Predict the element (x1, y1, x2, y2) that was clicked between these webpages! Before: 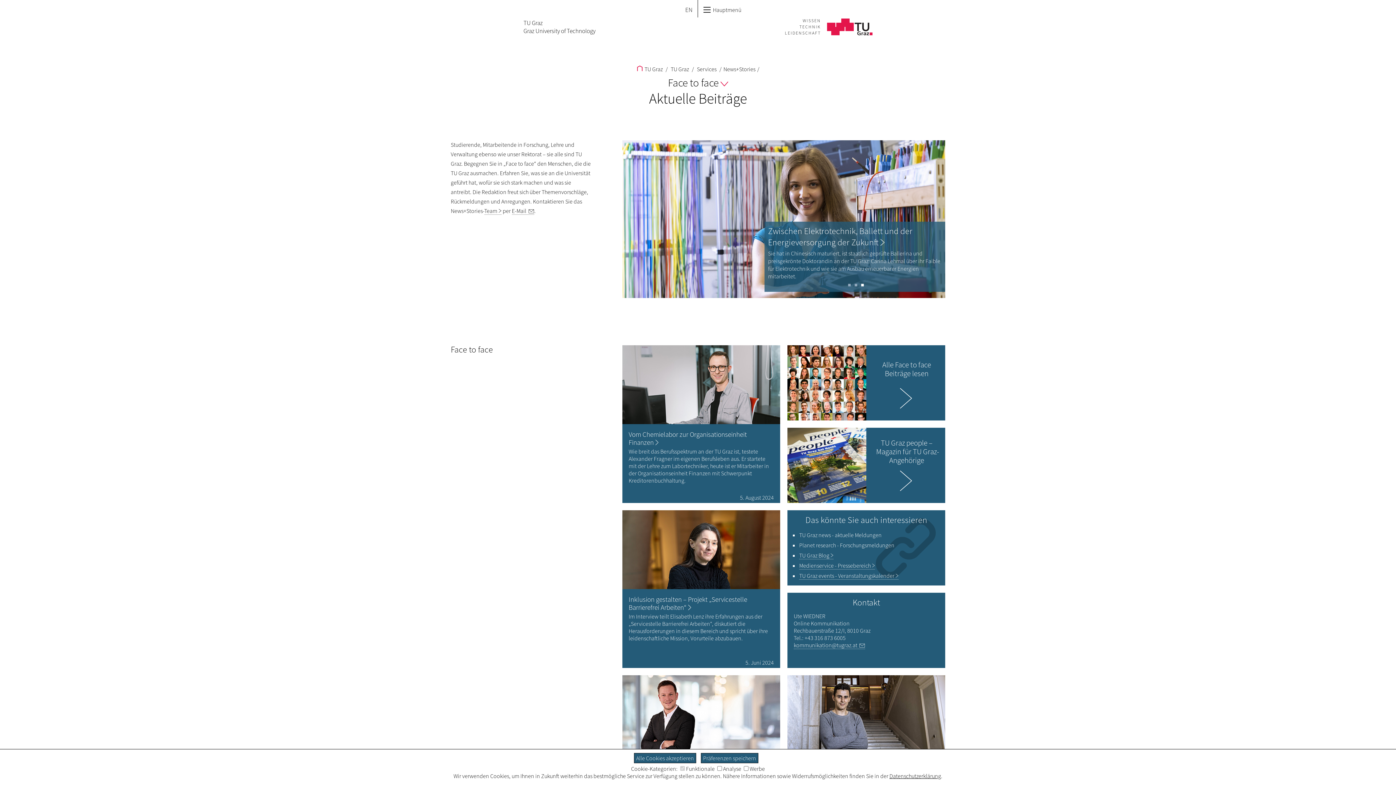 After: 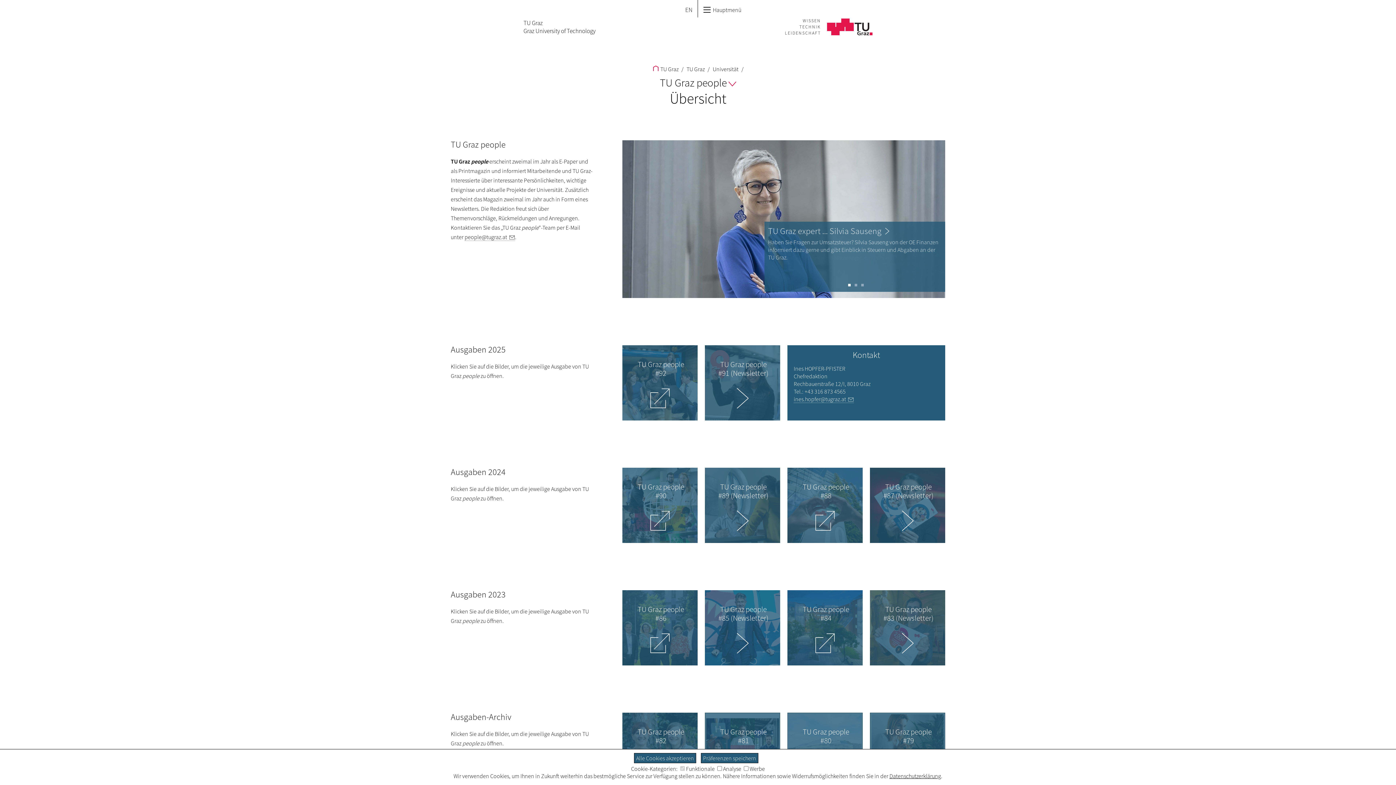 Action: label: TU Graz people – Magazin für TU Graz-Angehörige bbox: (787, 428, 945, 503)